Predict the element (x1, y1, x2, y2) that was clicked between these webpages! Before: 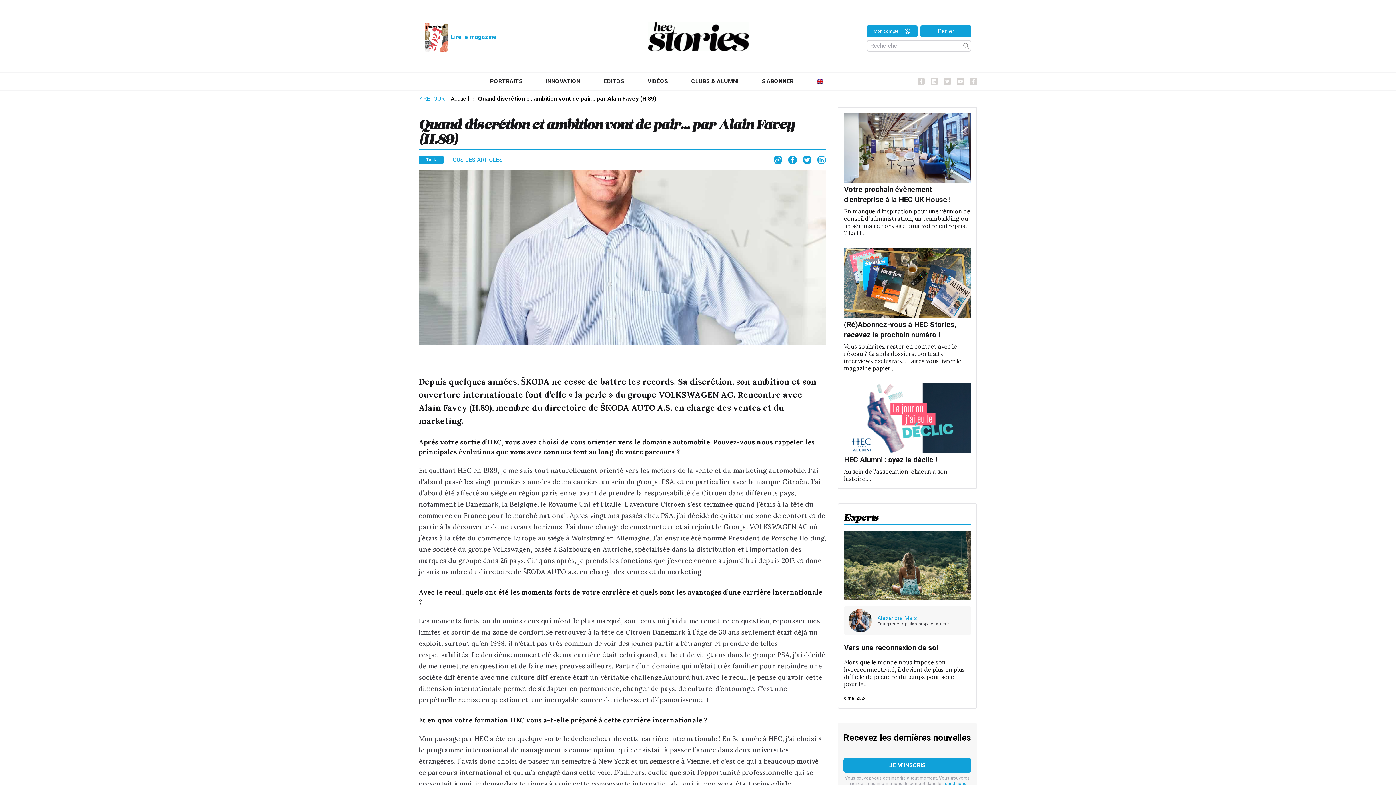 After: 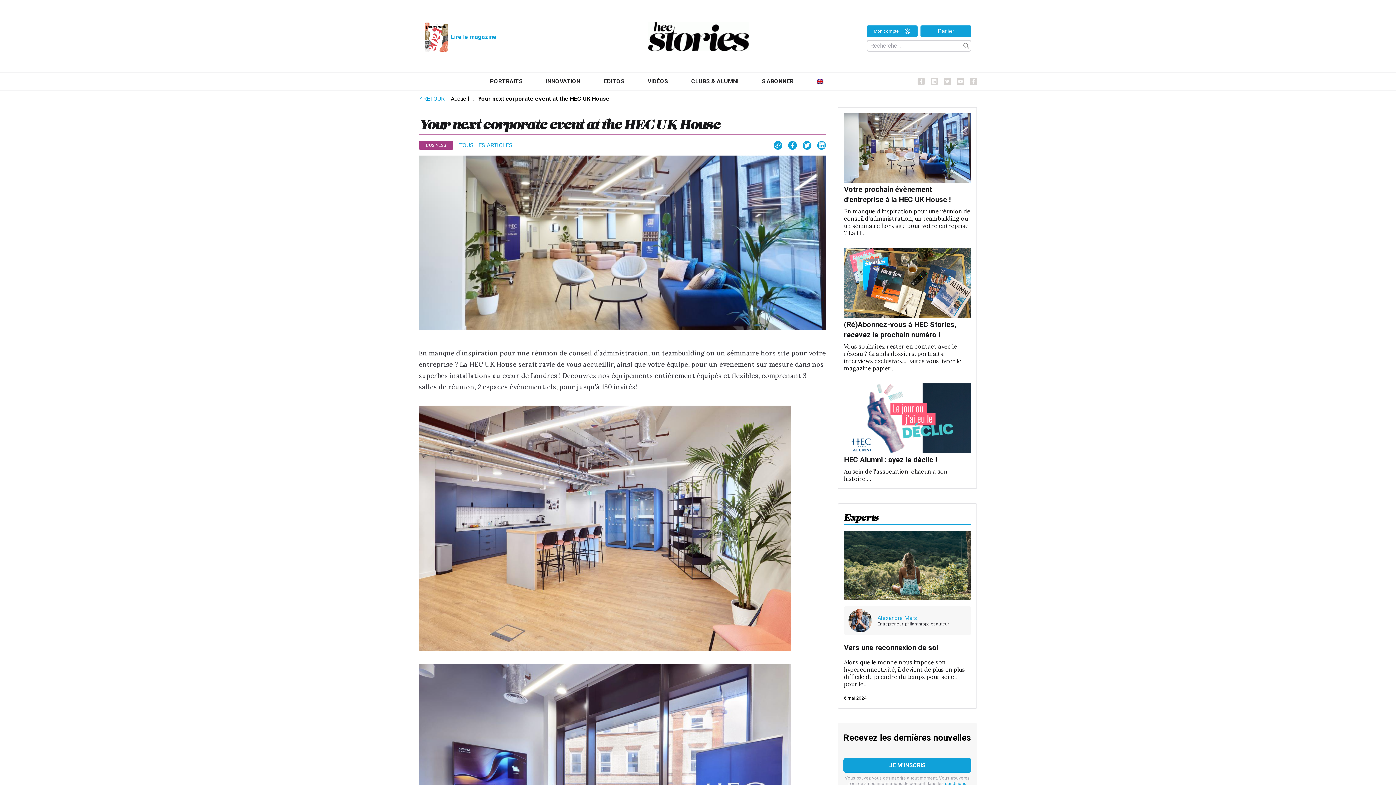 Action: label: Votre prochain évènement d'entreprise à la HEC UK House ! bbox: (844, 182, 971, 207)